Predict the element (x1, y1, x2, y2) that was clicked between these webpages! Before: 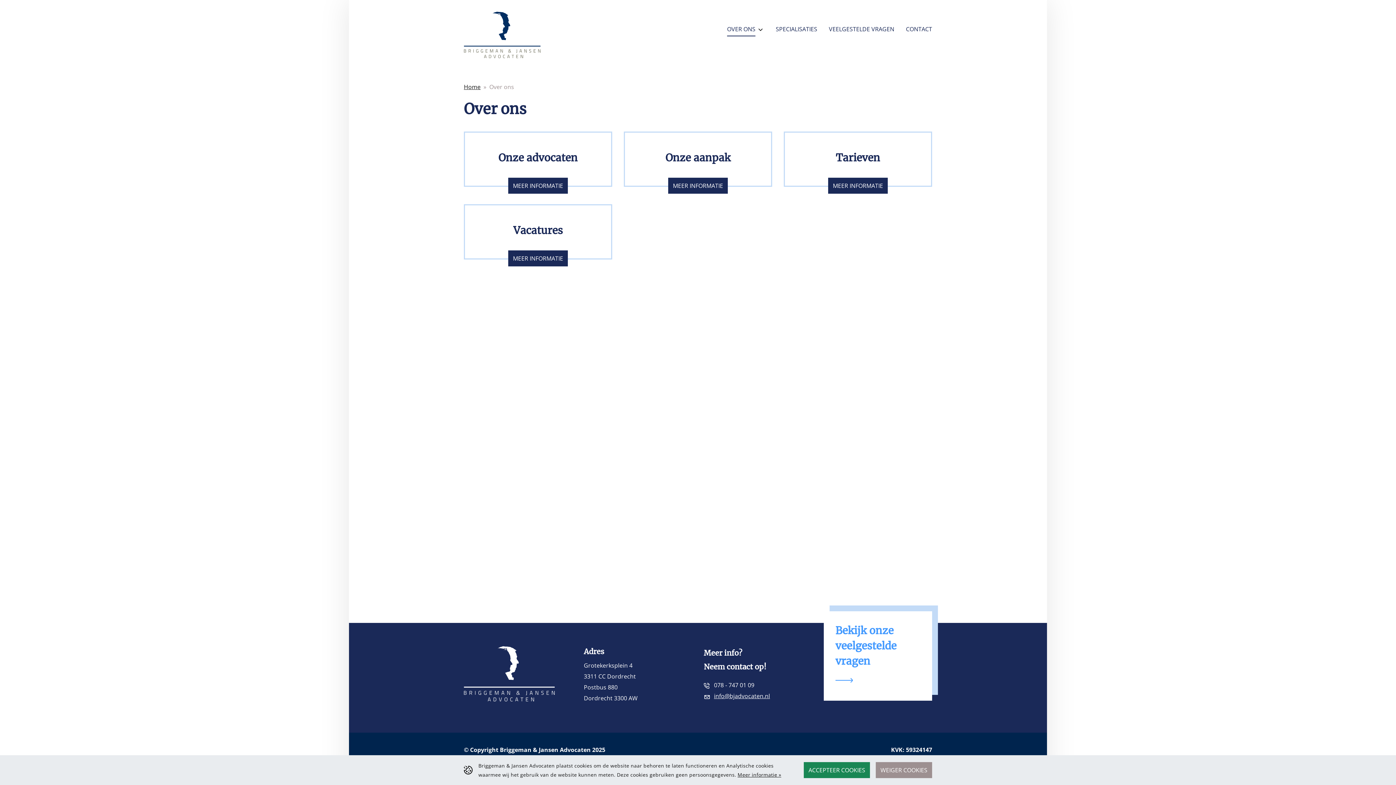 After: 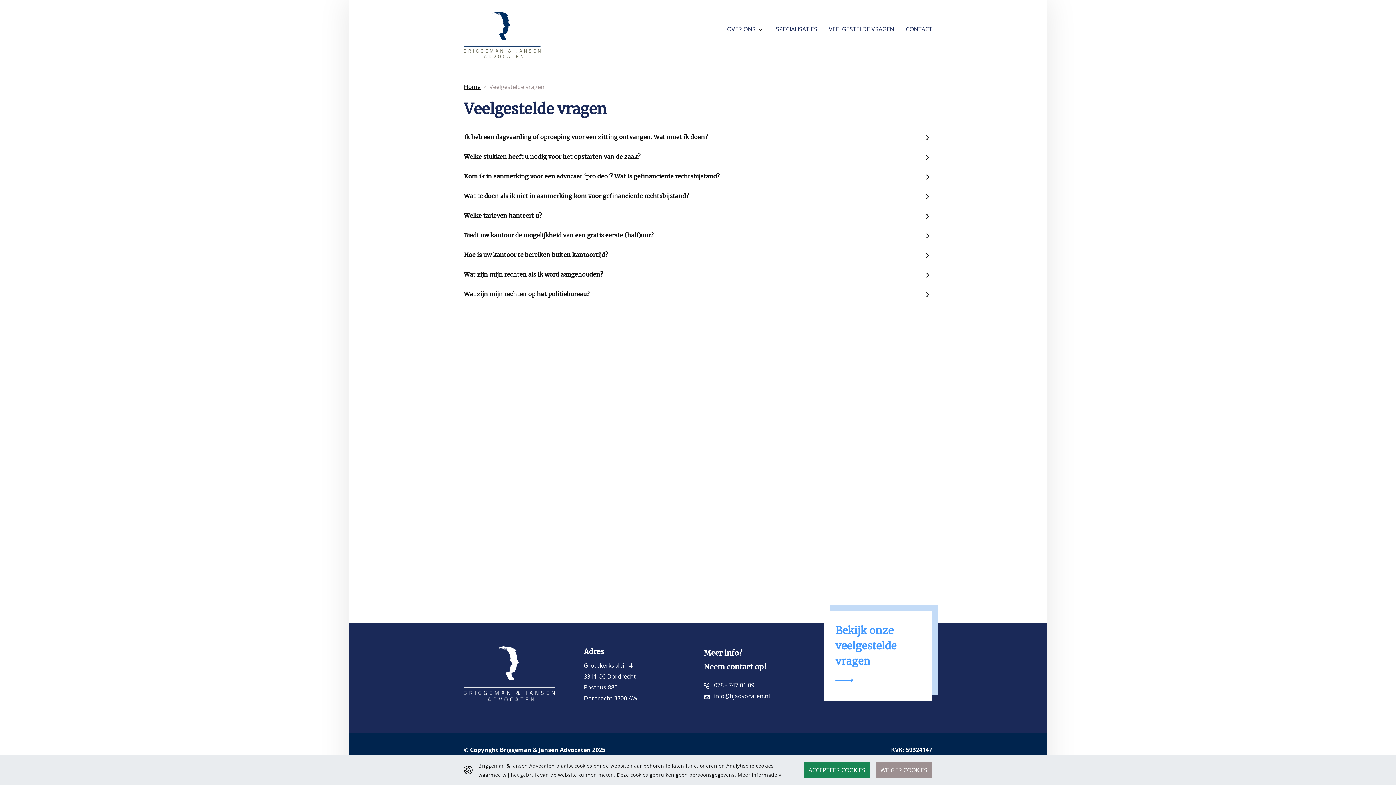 Action: bbox: (823, 19, 900, 38) label: VEELGESTELDE VRAGEN